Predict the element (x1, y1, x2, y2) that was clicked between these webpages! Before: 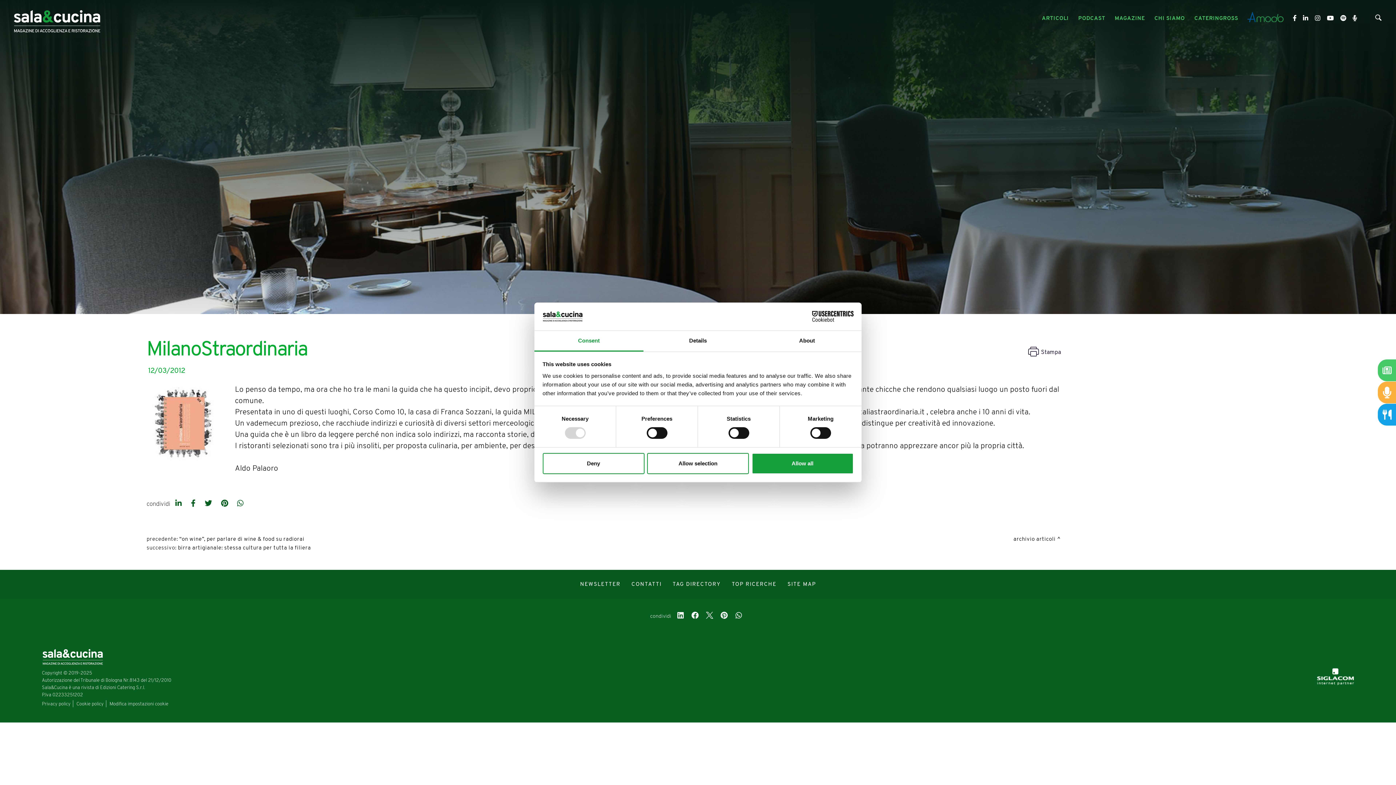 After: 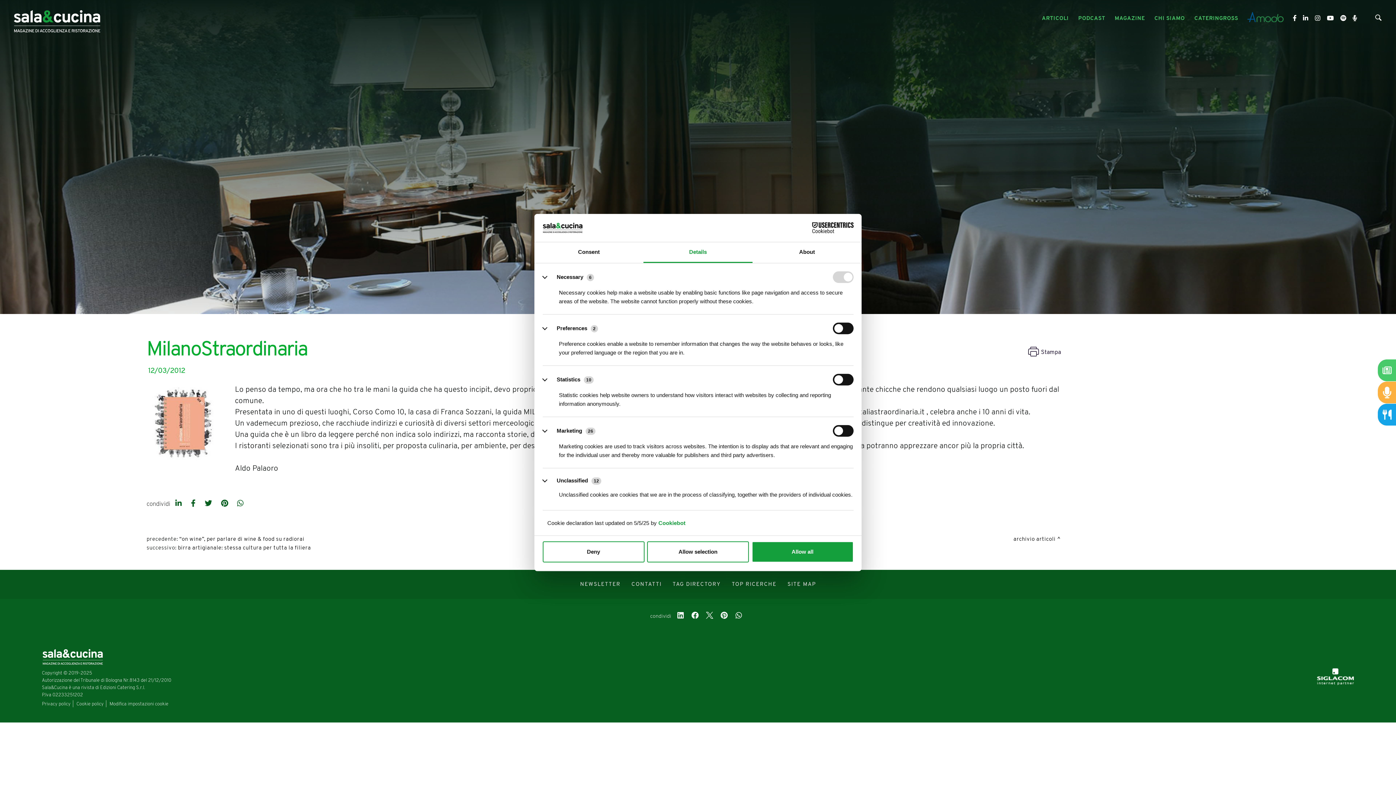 Action: bbox: (643, 331, 752, 351) label: Details